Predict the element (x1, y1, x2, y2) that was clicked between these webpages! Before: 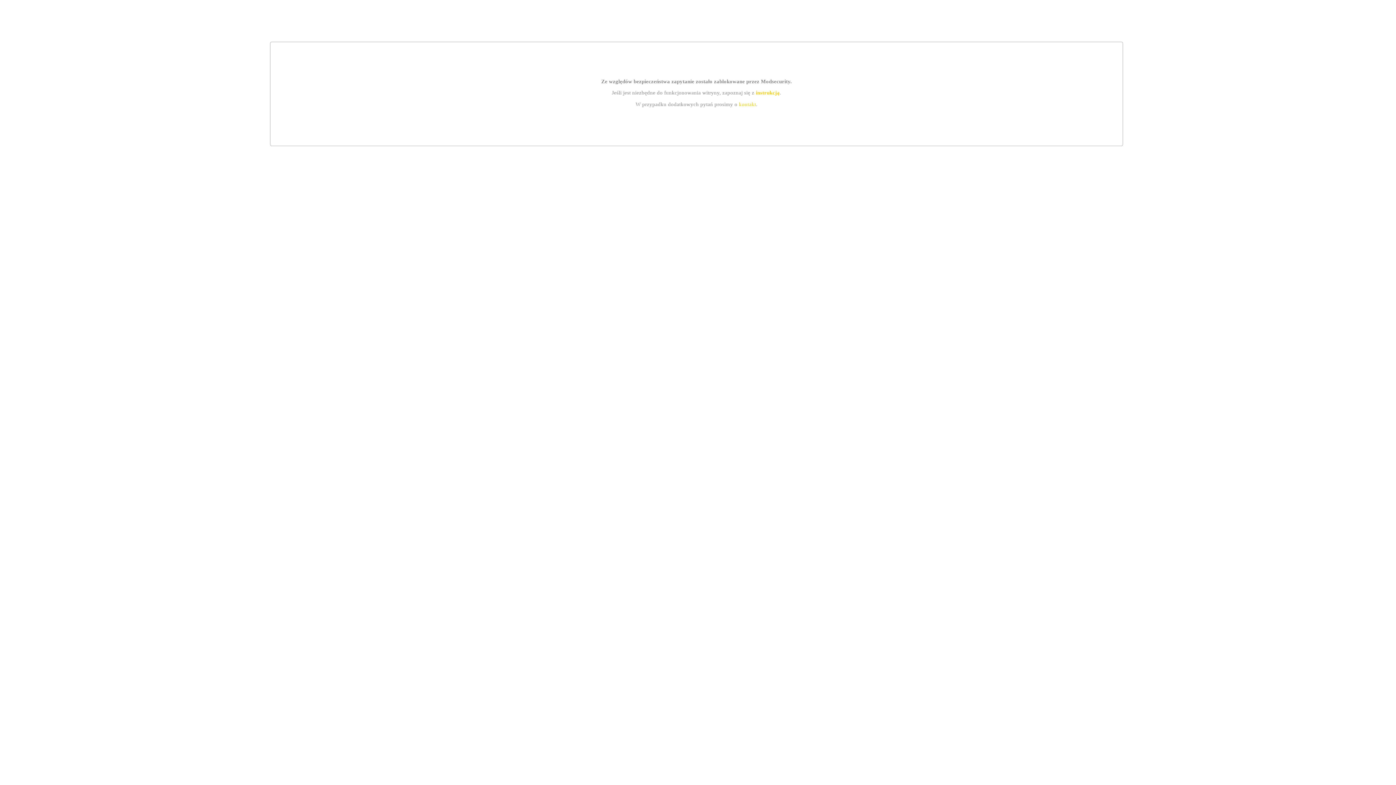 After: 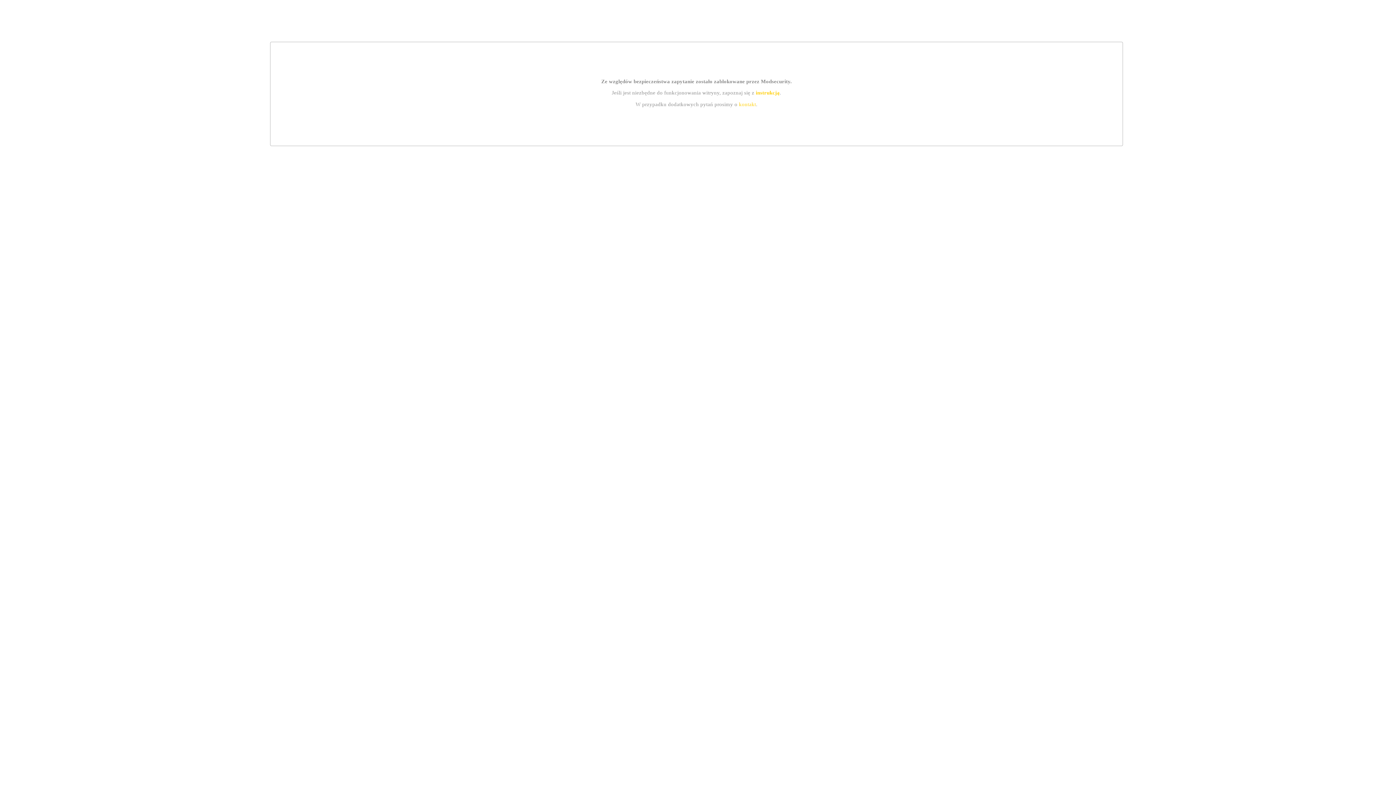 Action: bbox: (755, 89, 779, 95) label: instrukcją